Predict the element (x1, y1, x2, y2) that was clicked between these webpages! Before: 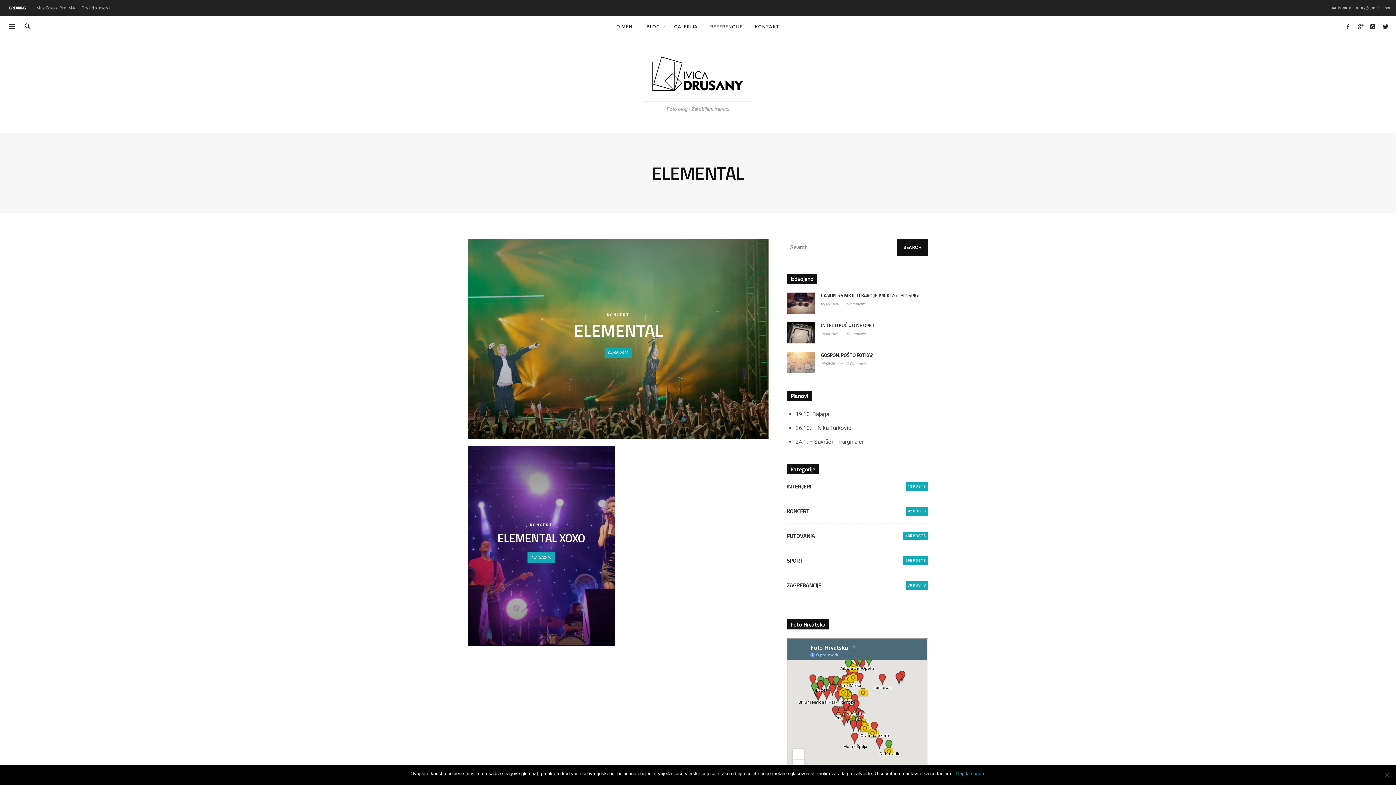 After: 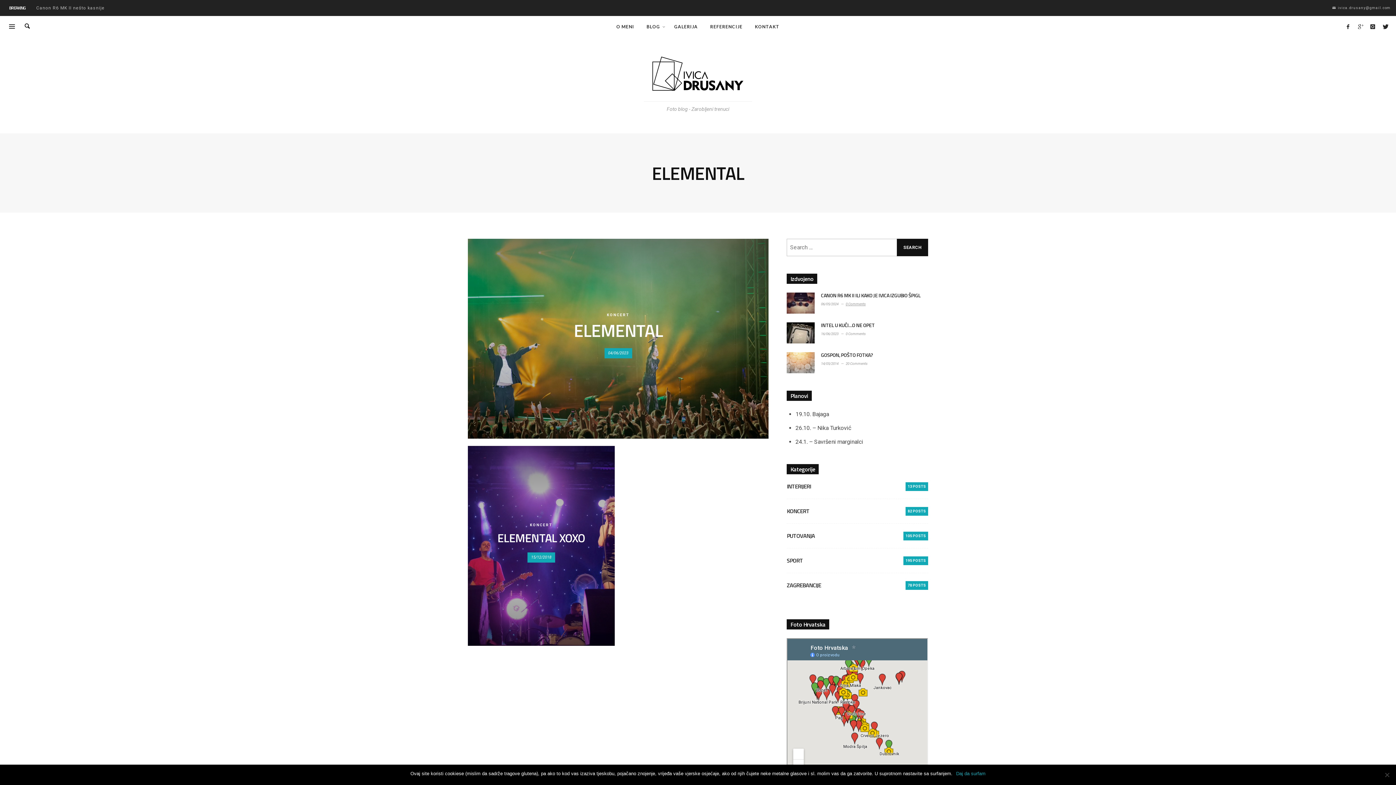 Action: bbox: (845, 302, 865, 306) label: 0 Comments